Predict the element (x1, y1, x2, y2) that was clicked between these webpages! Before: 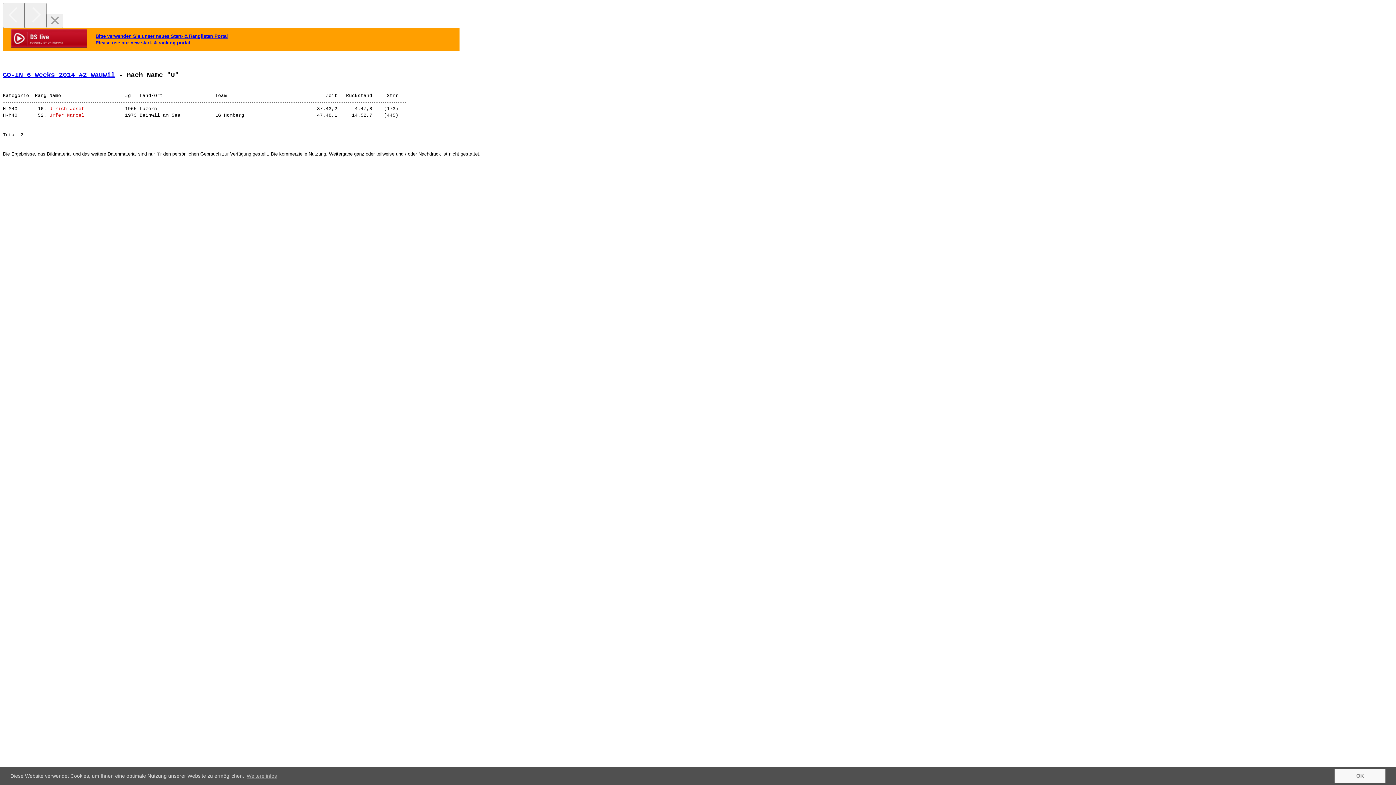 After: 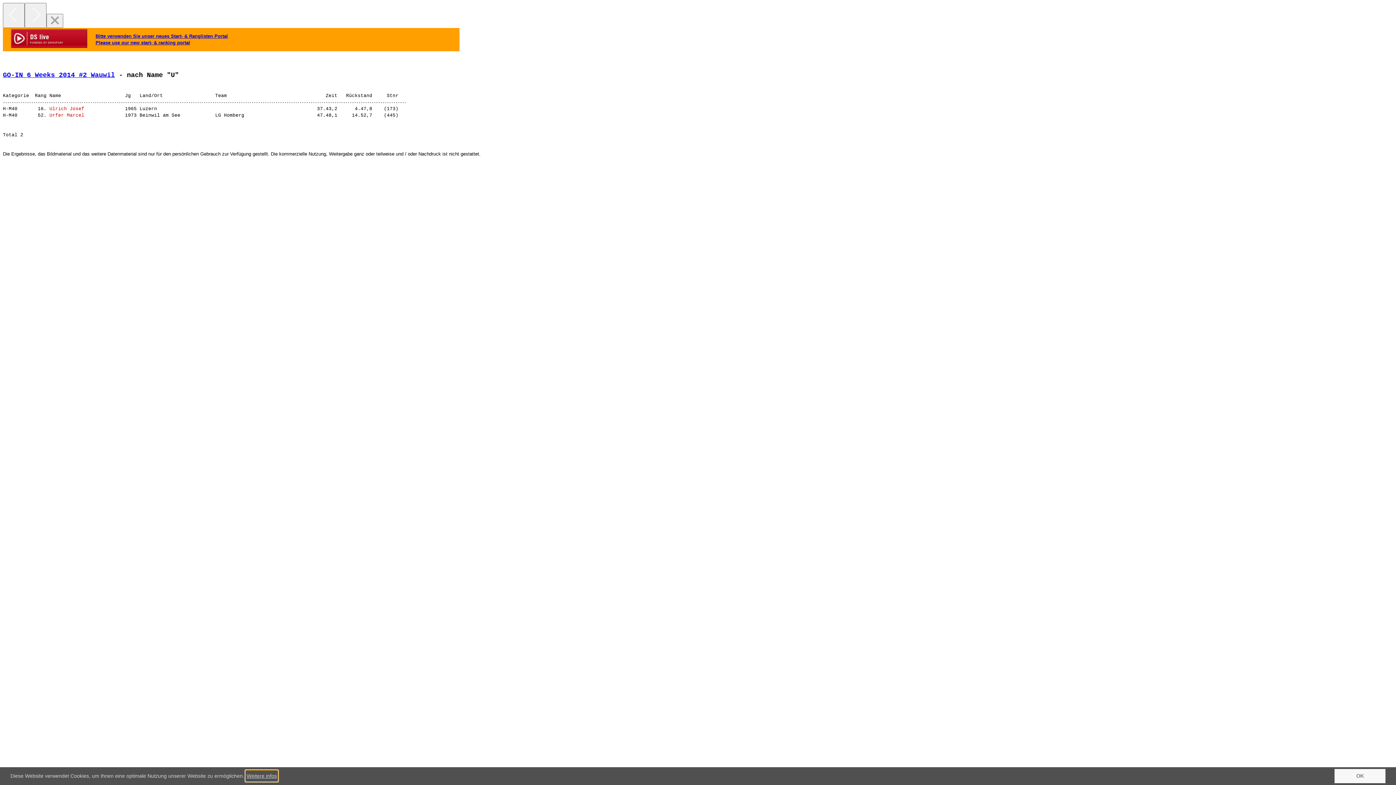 Action: label: learn more about cookies bbox: (245, 771, 277, 781)